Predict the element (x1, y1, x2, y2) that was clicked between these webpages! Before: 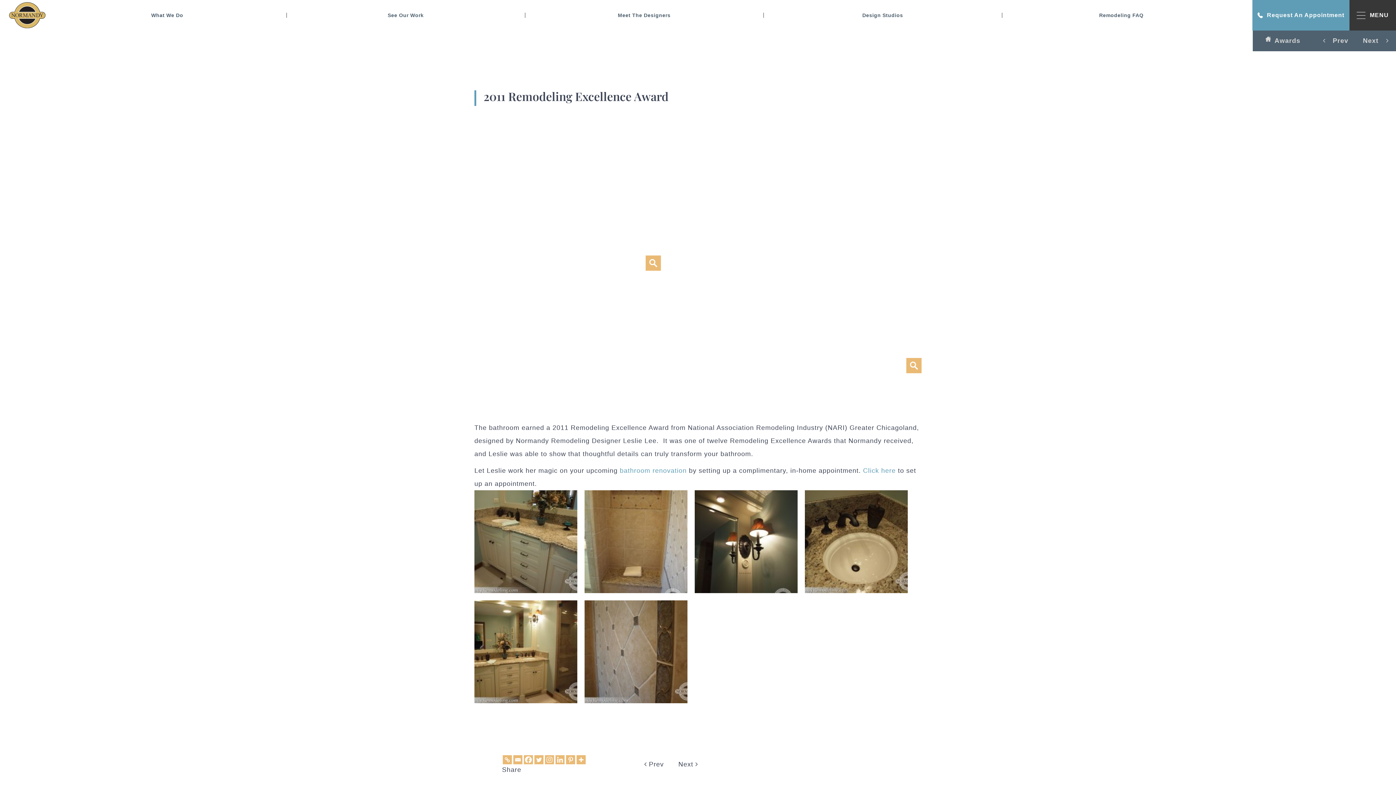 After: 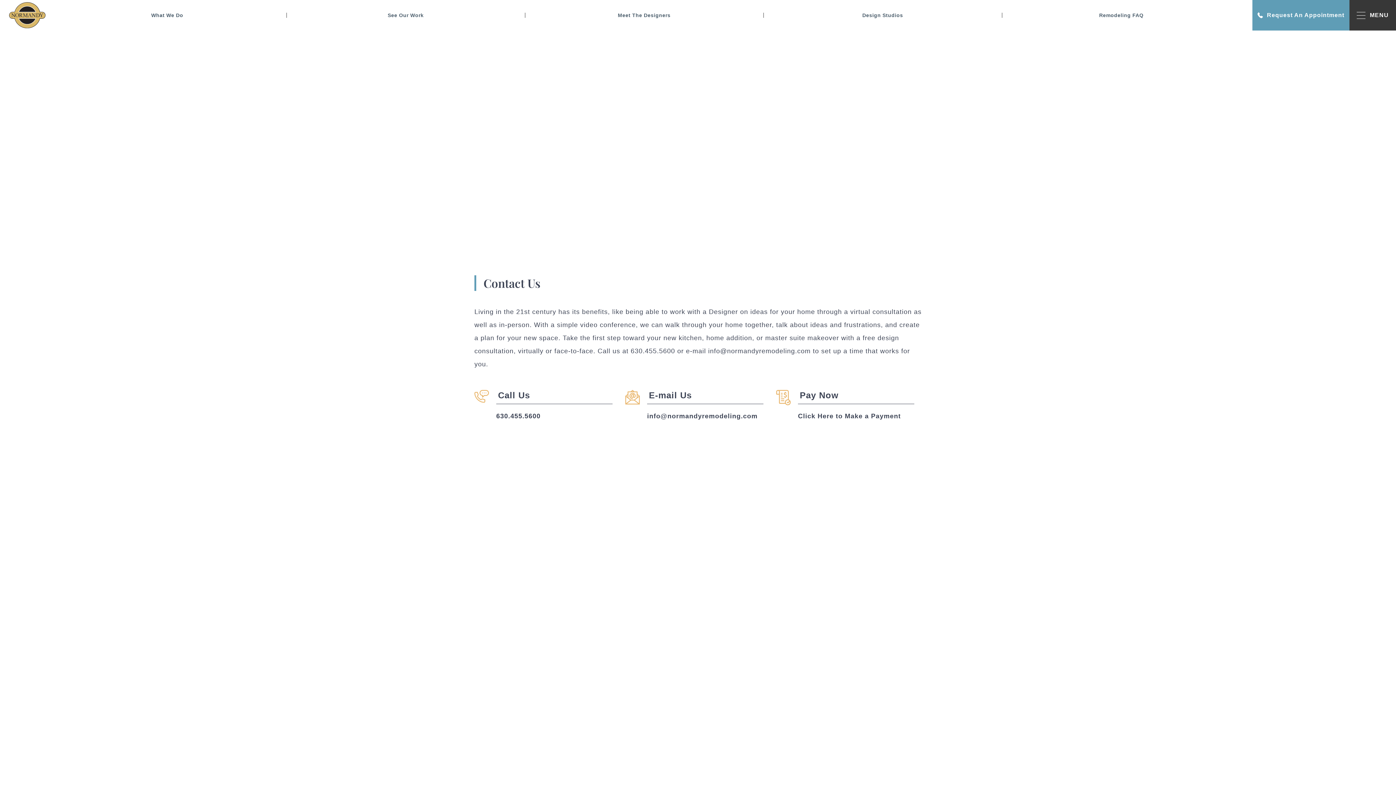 Action: label: Click here bbox: (863, 467, 896, 474)